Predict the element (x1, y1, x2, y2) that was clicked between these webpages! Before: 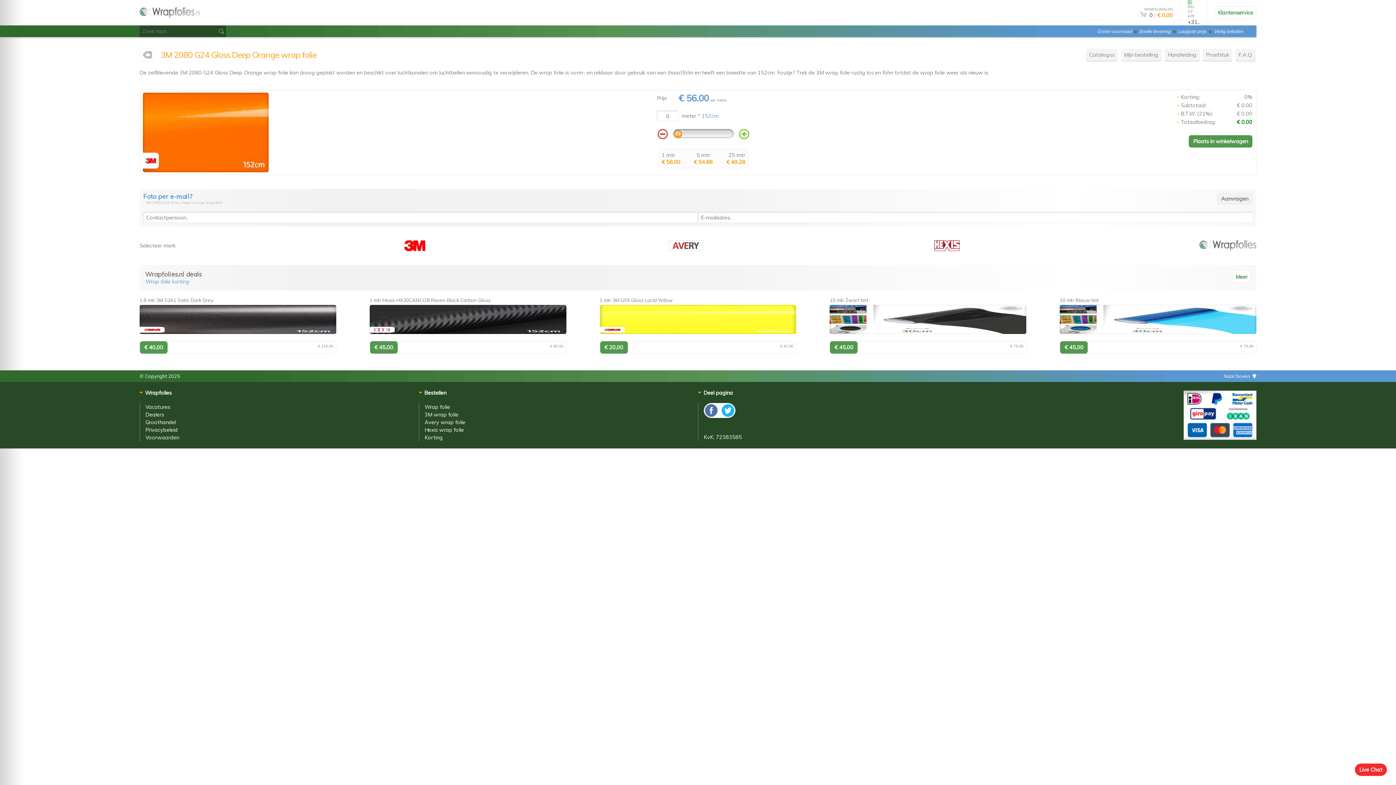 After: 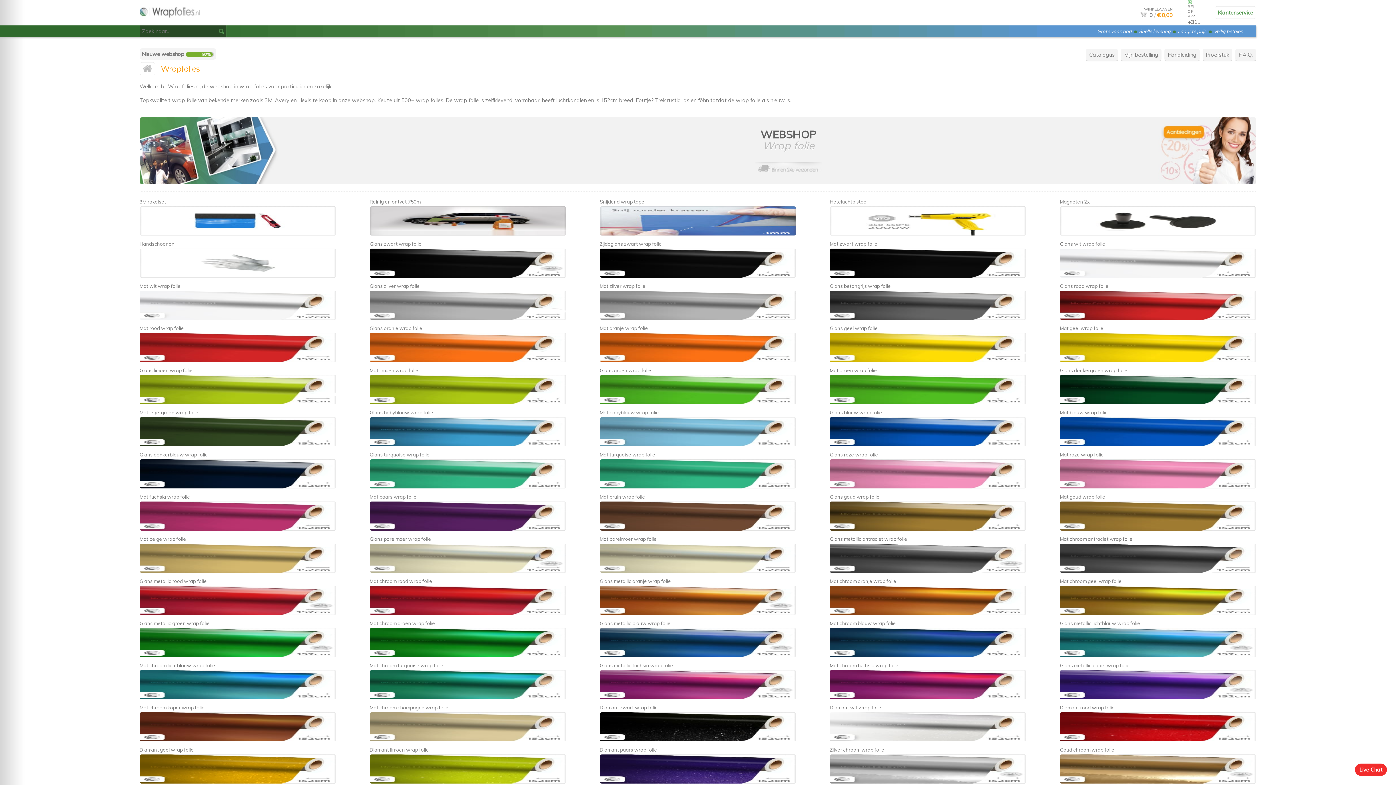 Action: bbox: (139, 18, 199, 25)